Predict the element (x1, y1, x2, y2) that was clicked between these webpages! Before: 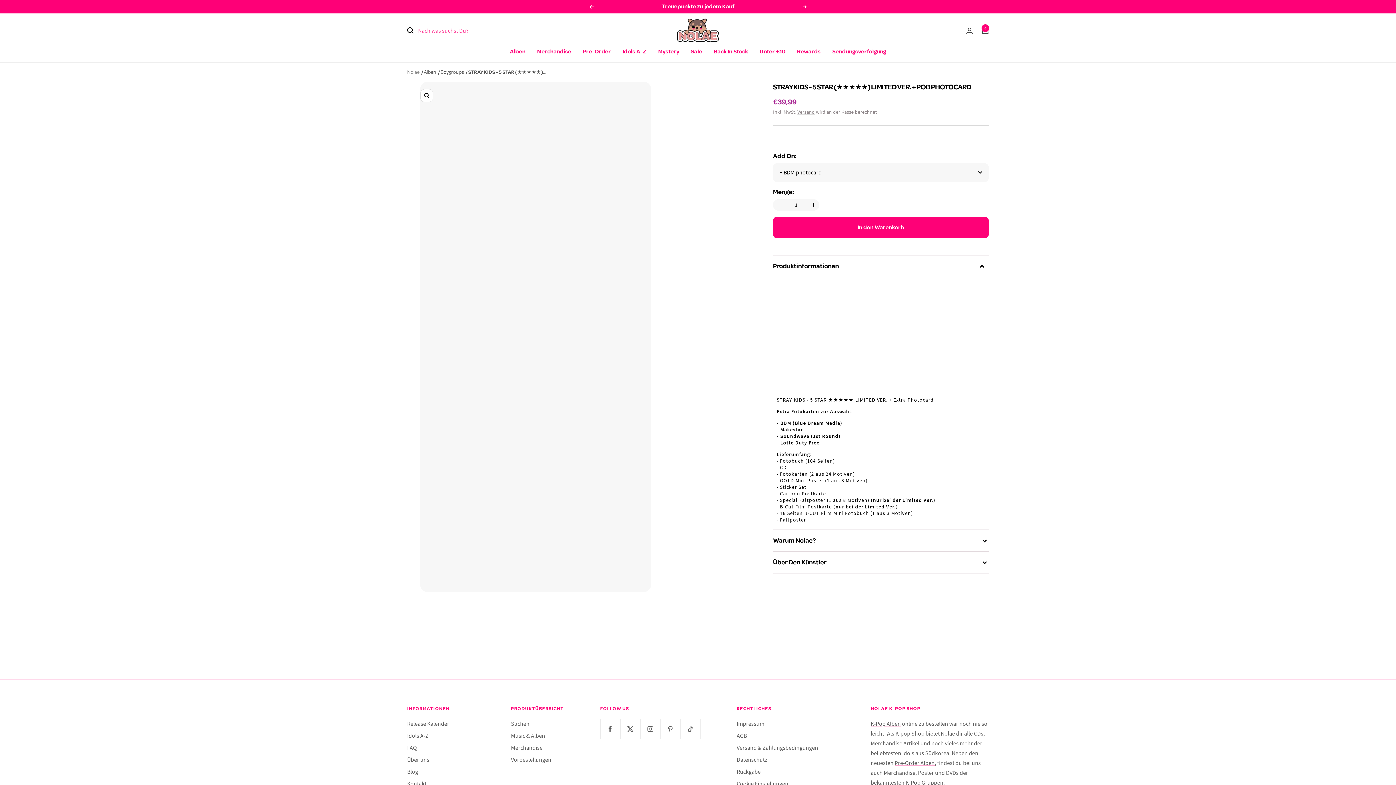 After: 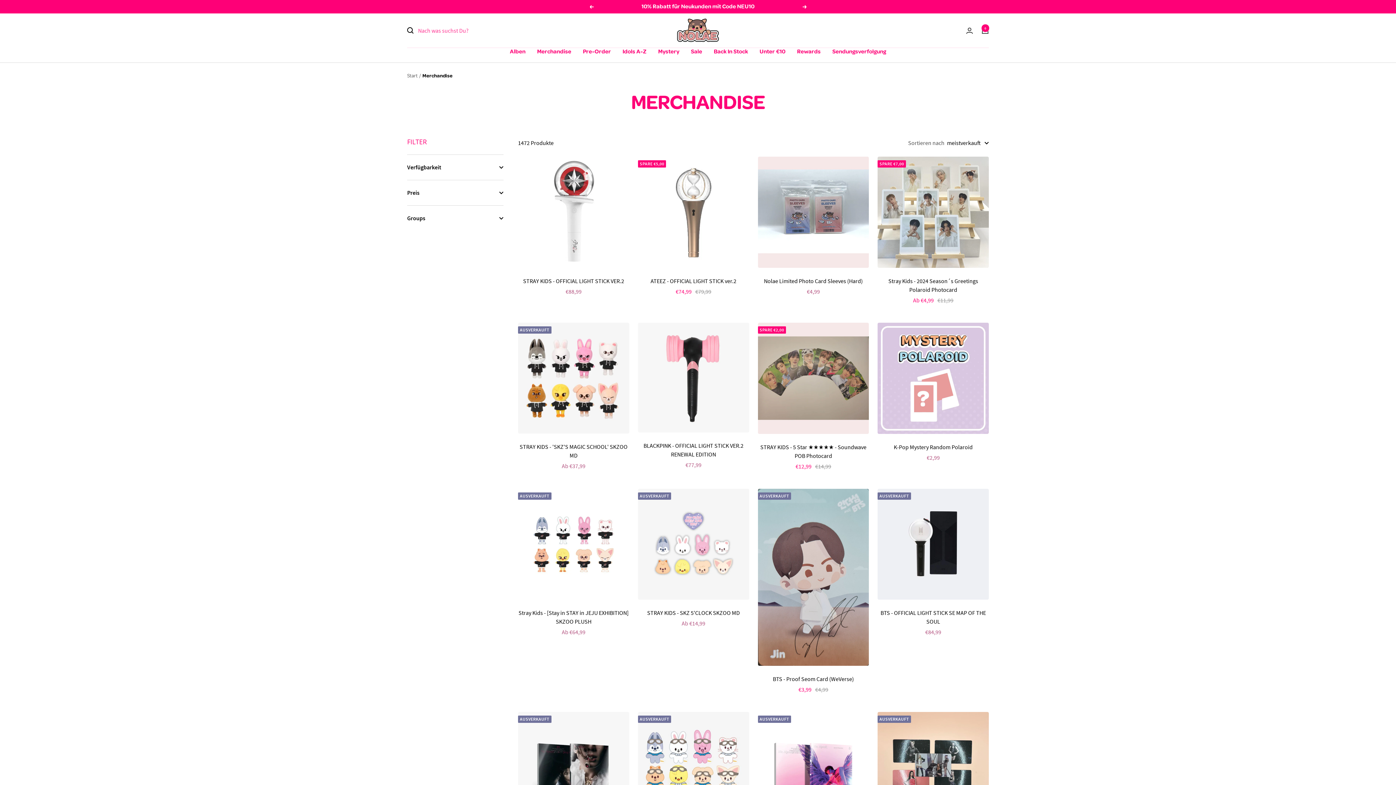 Action: label: Merchandise bbox: (537, 48, 571, 55)